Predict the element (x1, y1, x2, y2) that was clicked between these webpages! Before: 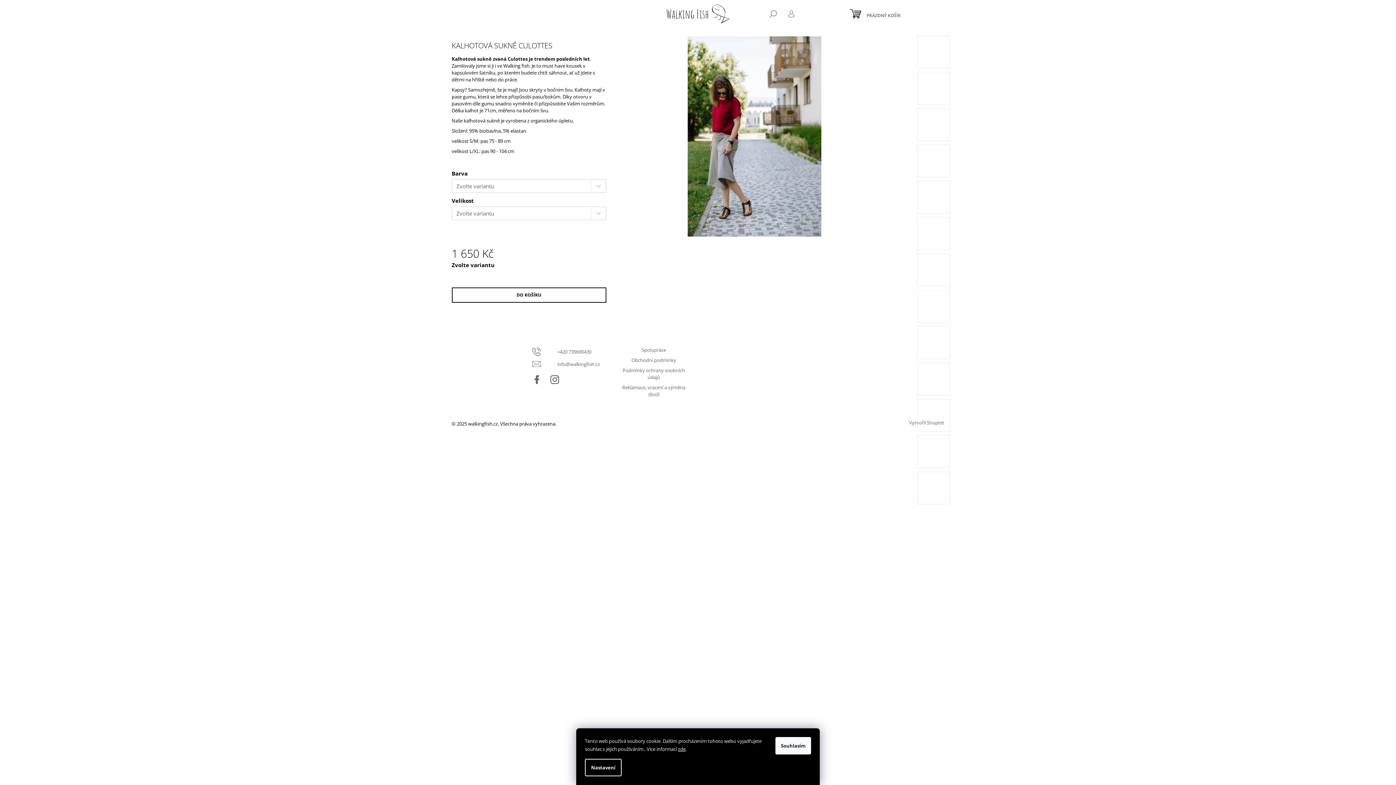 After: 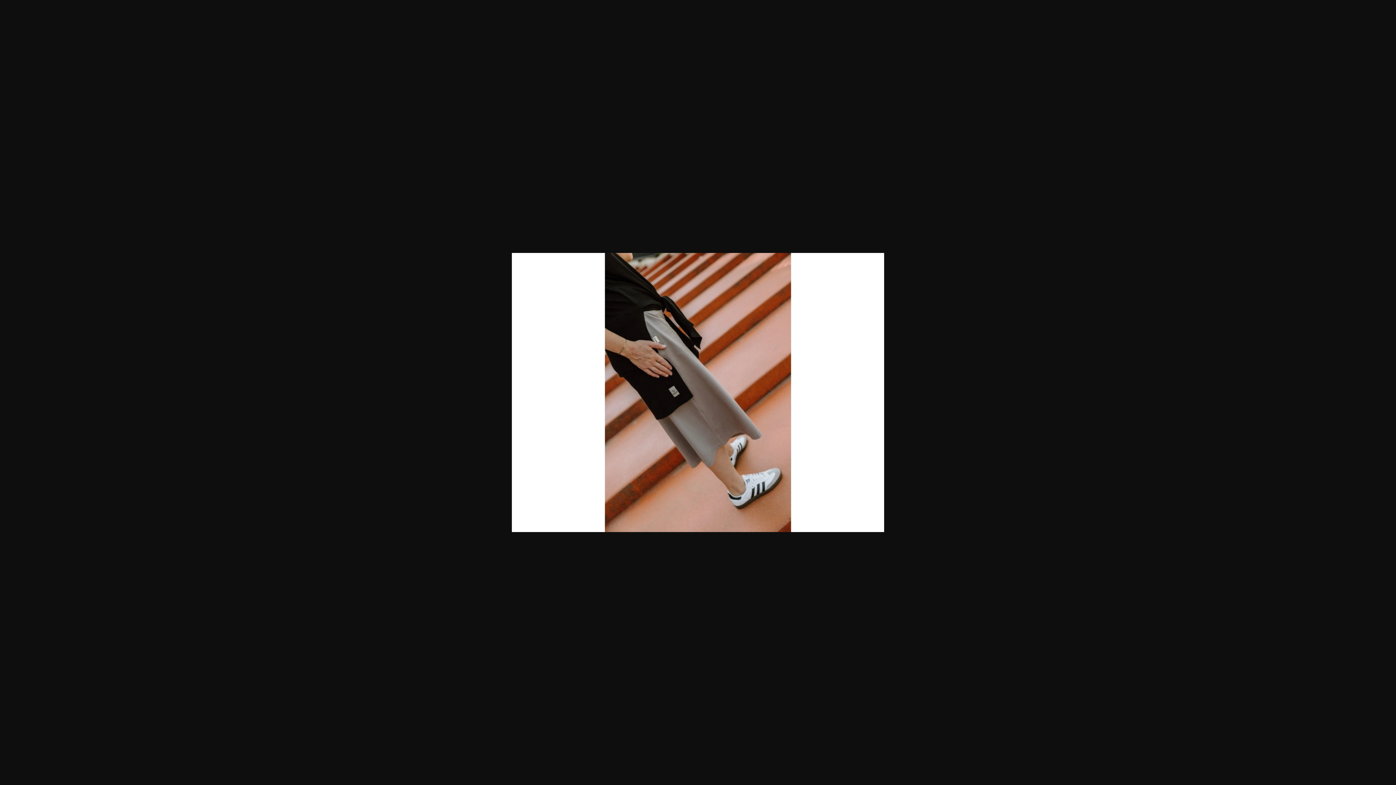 Action: bbox: (917, 217, 950, 250)